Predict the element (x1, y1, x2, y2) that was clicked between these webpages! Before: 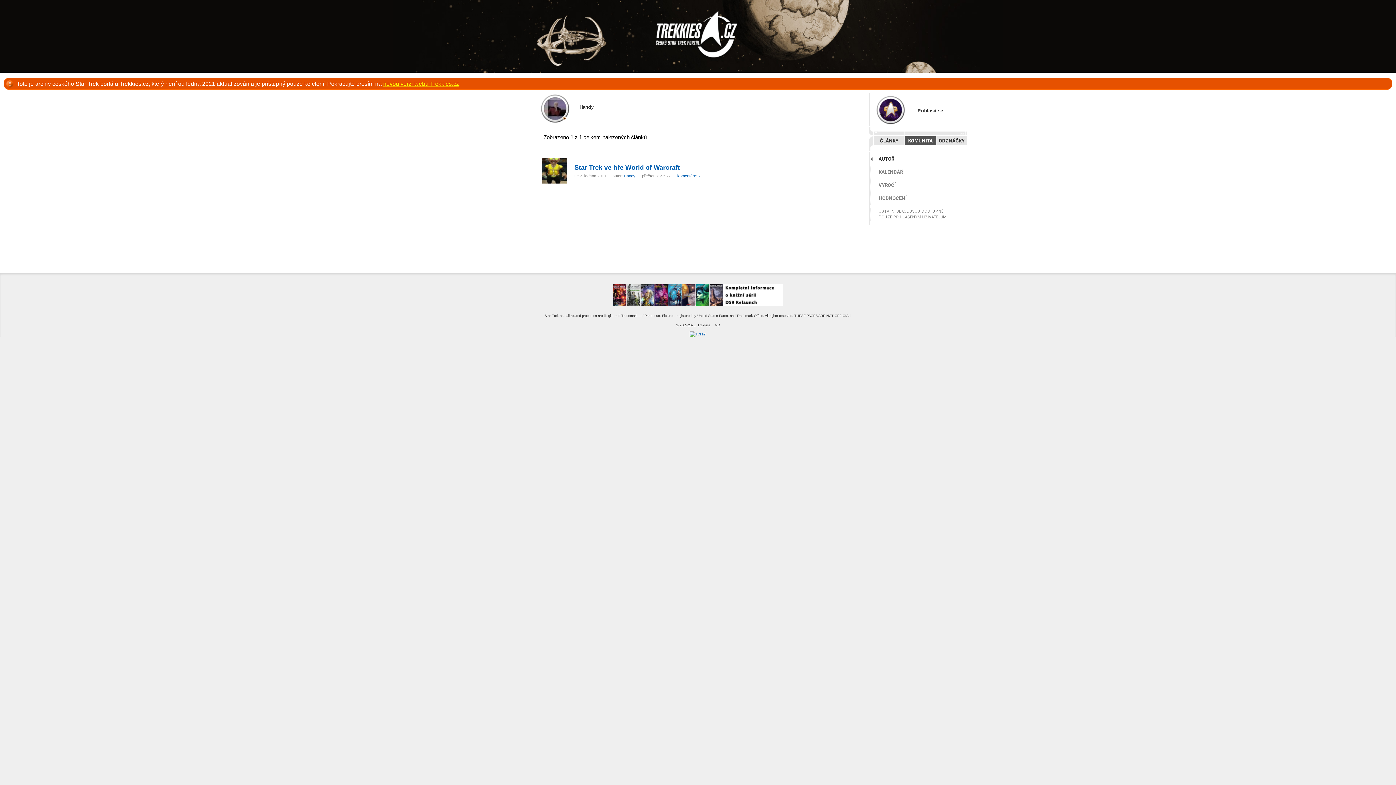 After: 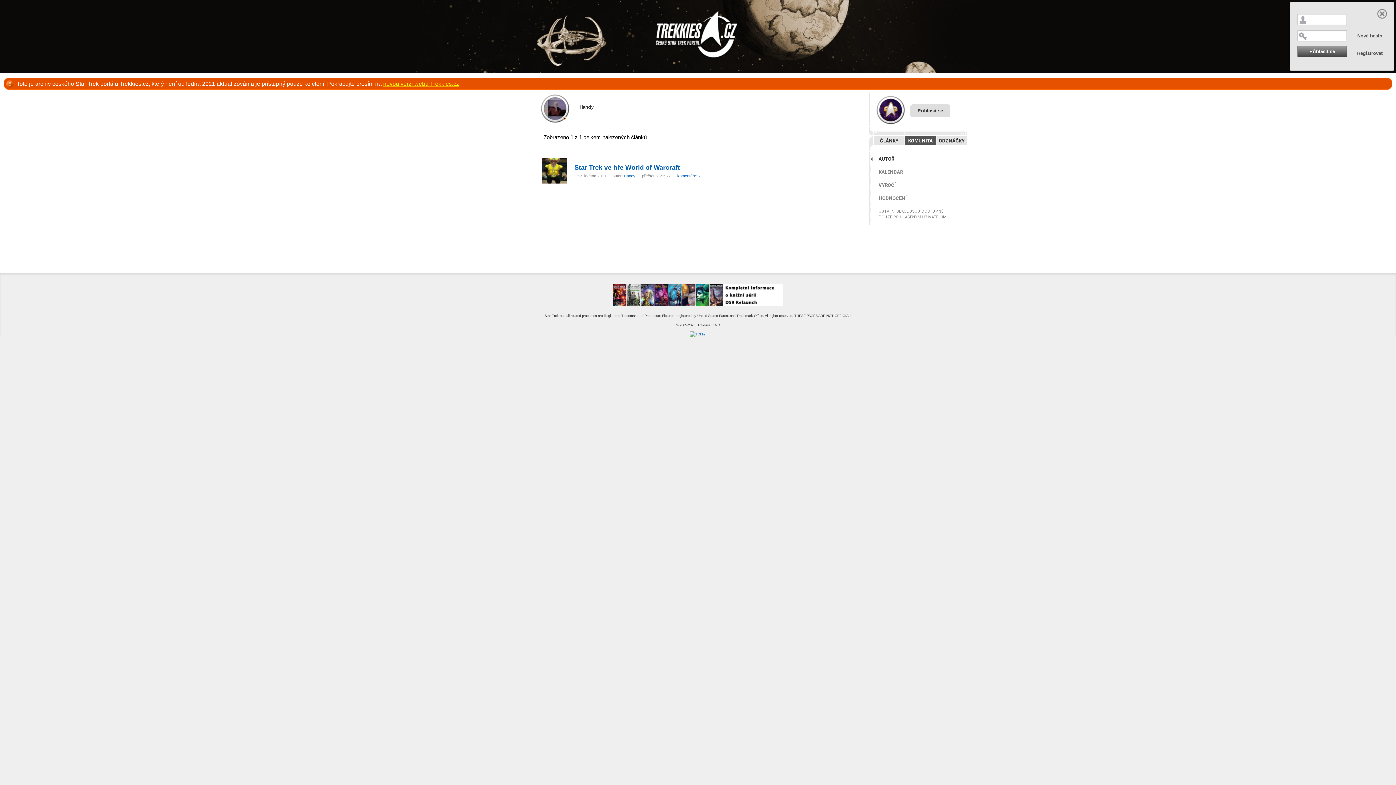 Action: bbox: (910, 104, 950, 117) label: Přihlásit se